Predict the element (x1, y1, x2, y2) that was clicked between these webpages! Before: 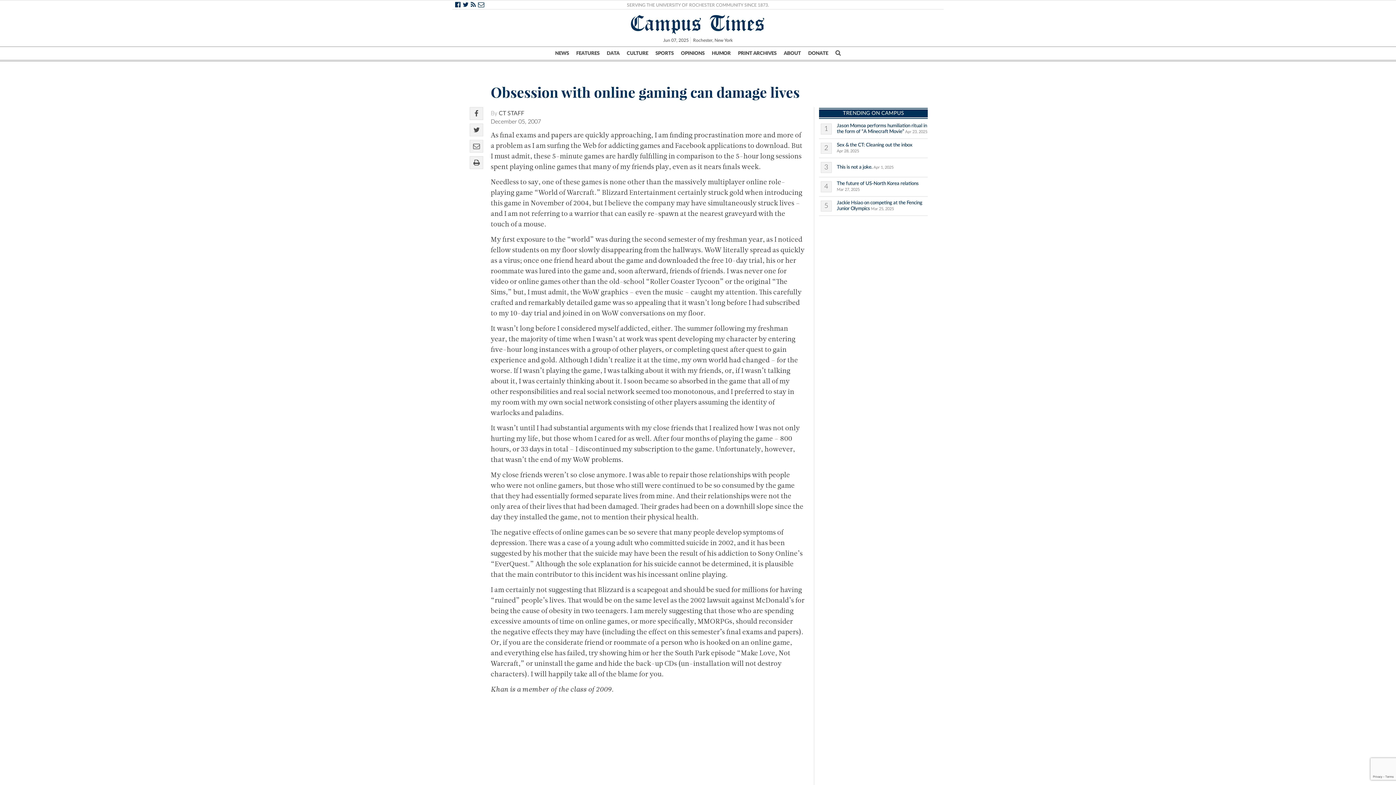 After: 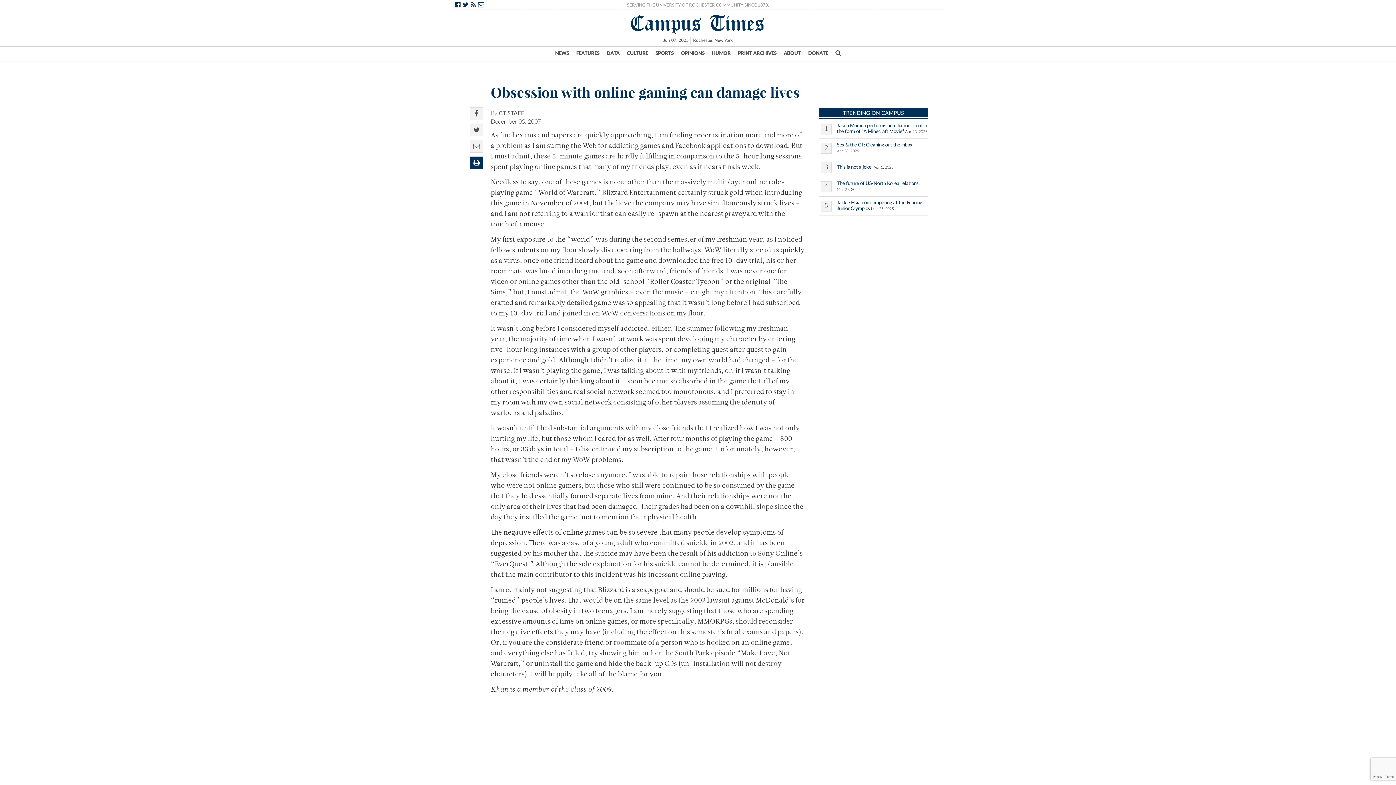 Action: bbox: (470, 156, 483, 168)